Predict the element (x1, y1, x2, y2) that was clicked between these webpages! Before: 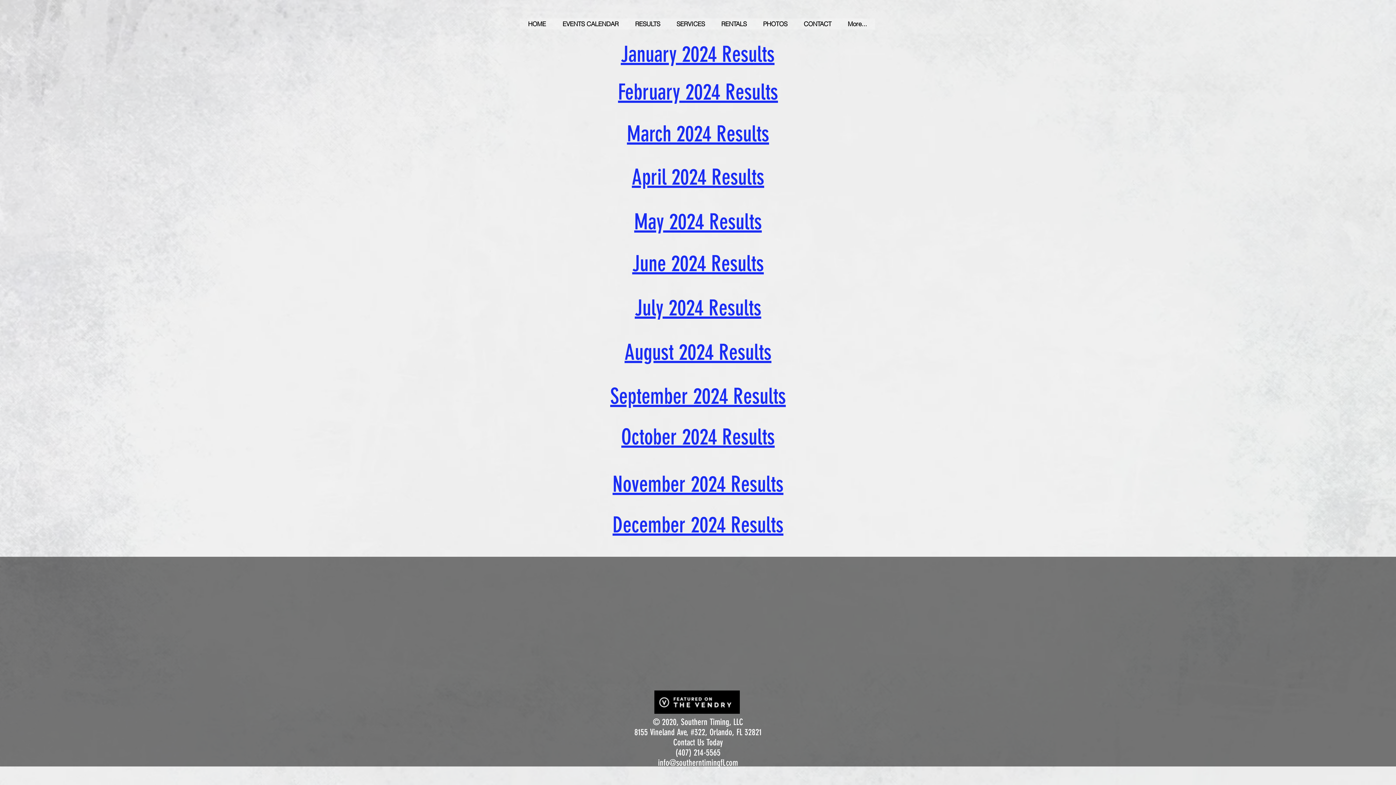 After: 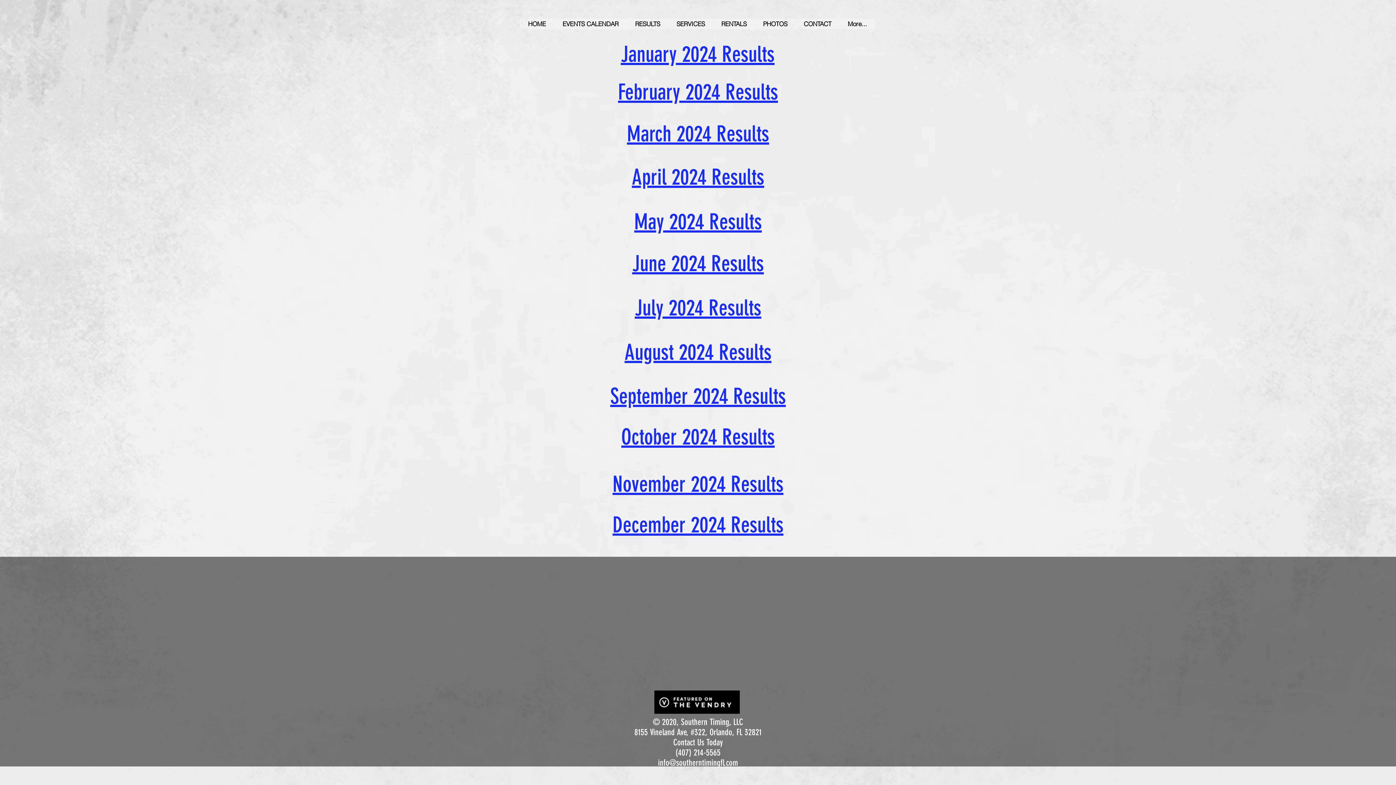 Action: bbox: (654, 690, 740, 714)